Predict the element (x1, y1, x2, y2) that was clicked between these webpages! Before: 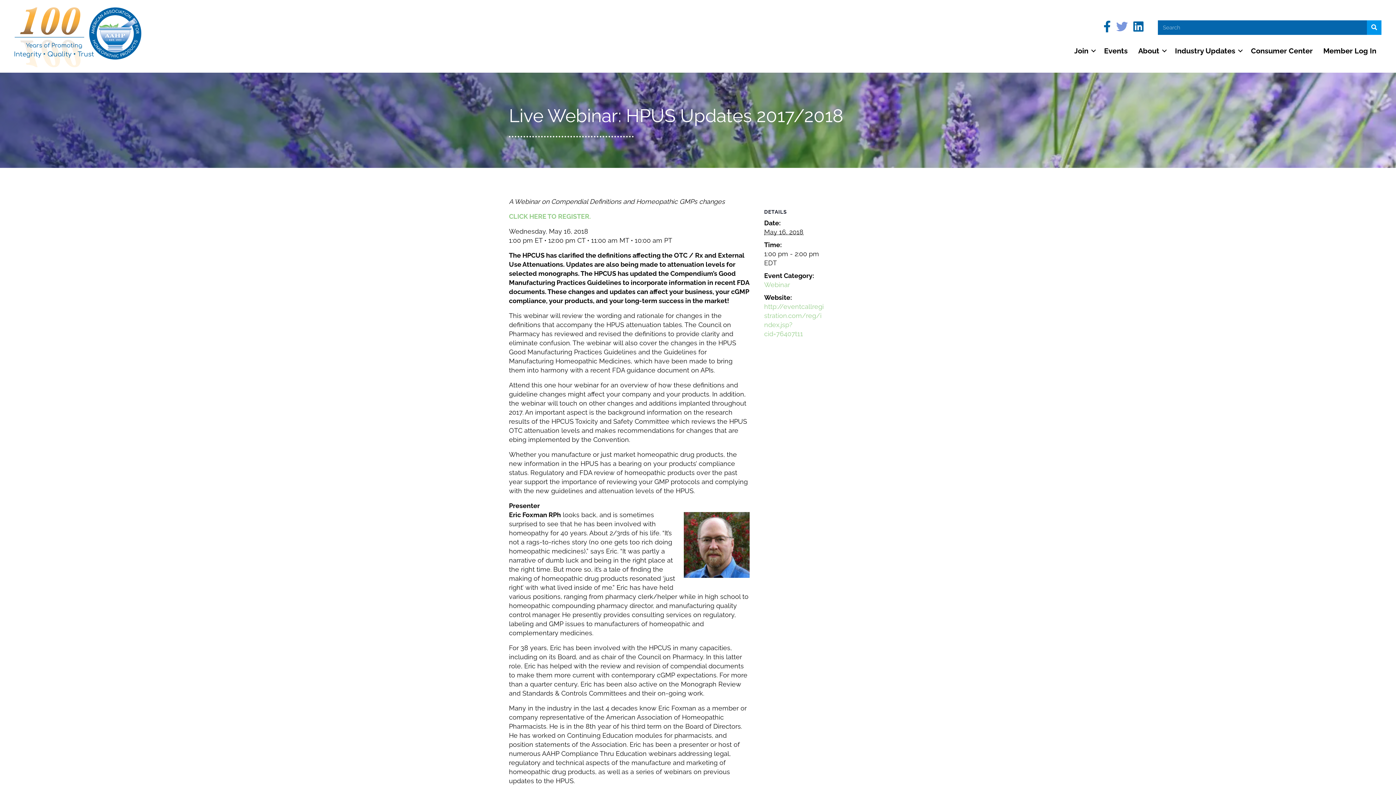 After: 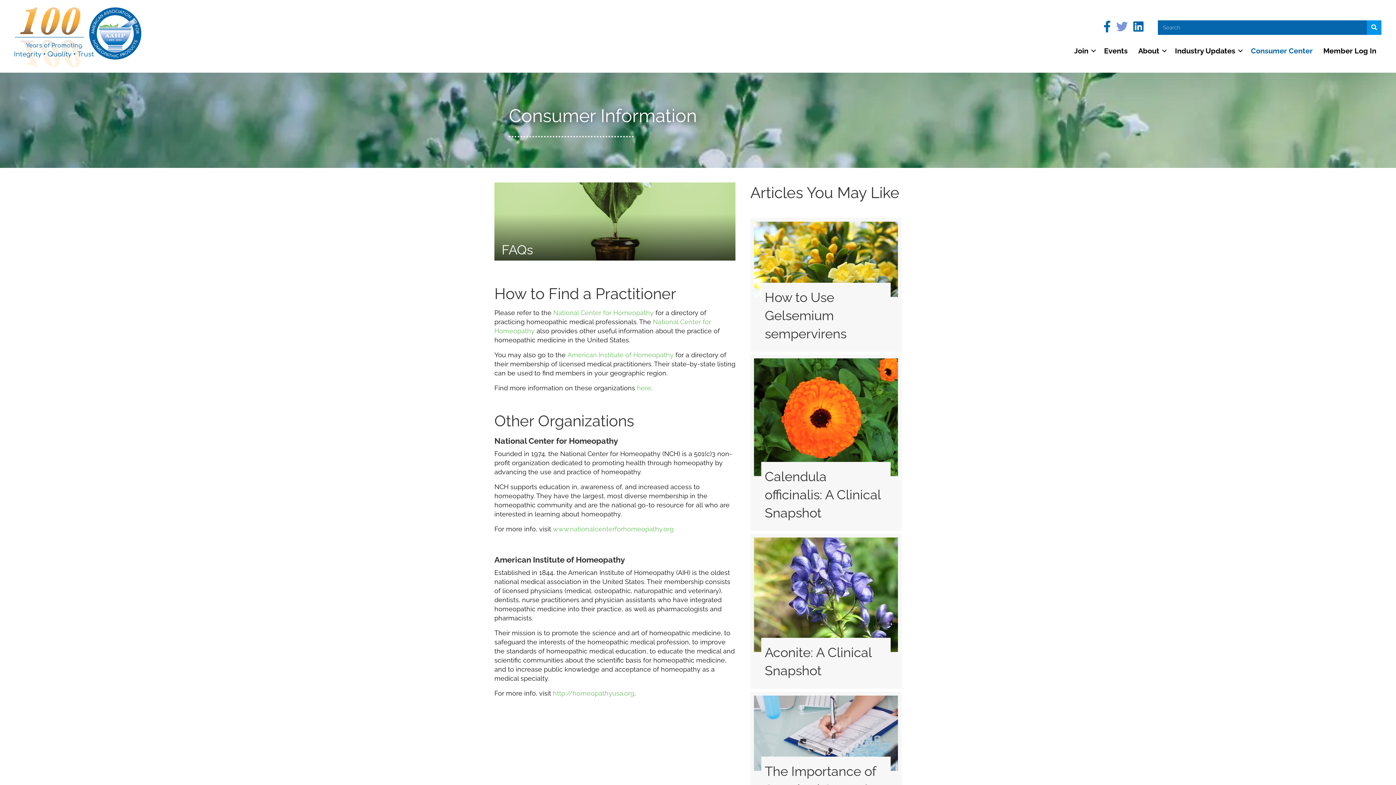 Action: bbox: (1246, 42, 1318, 59) label: Consumer Center